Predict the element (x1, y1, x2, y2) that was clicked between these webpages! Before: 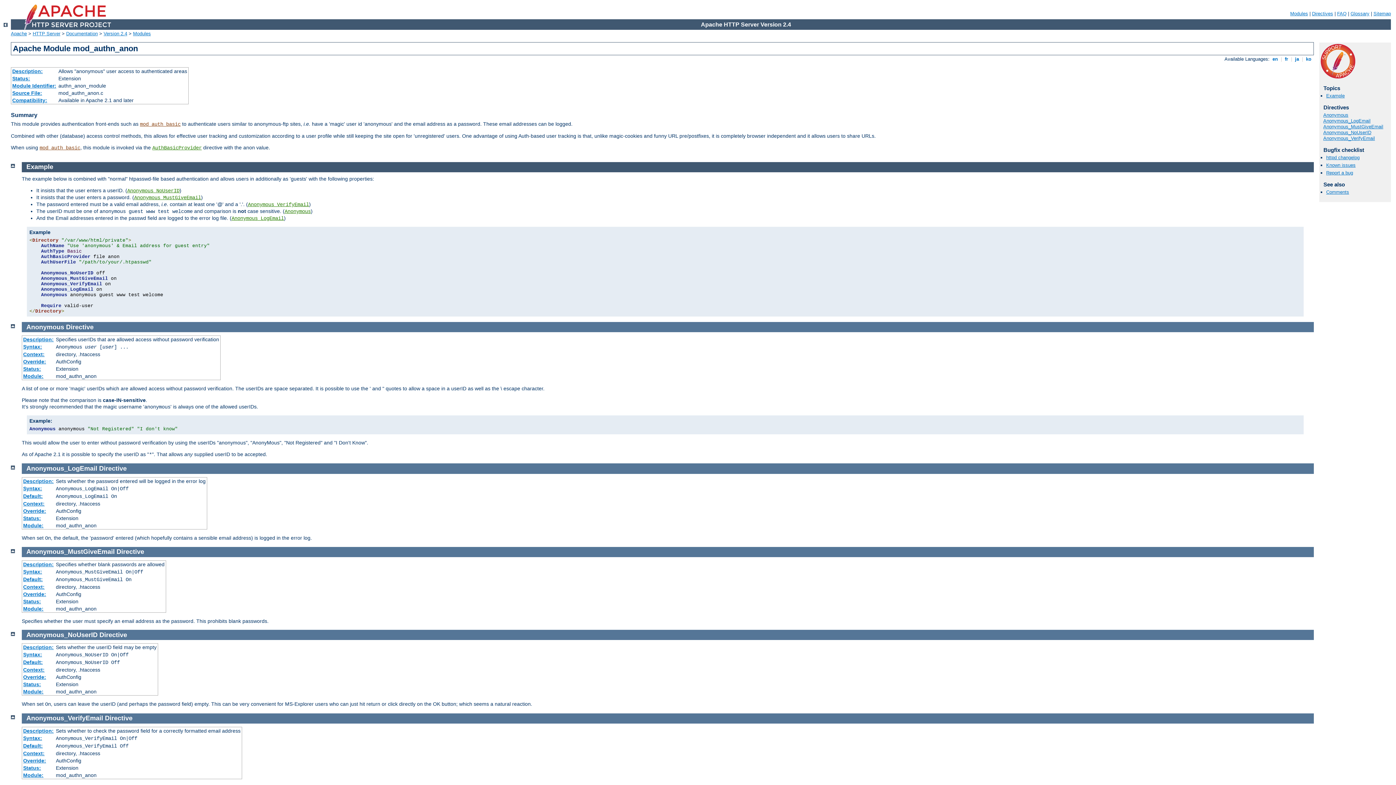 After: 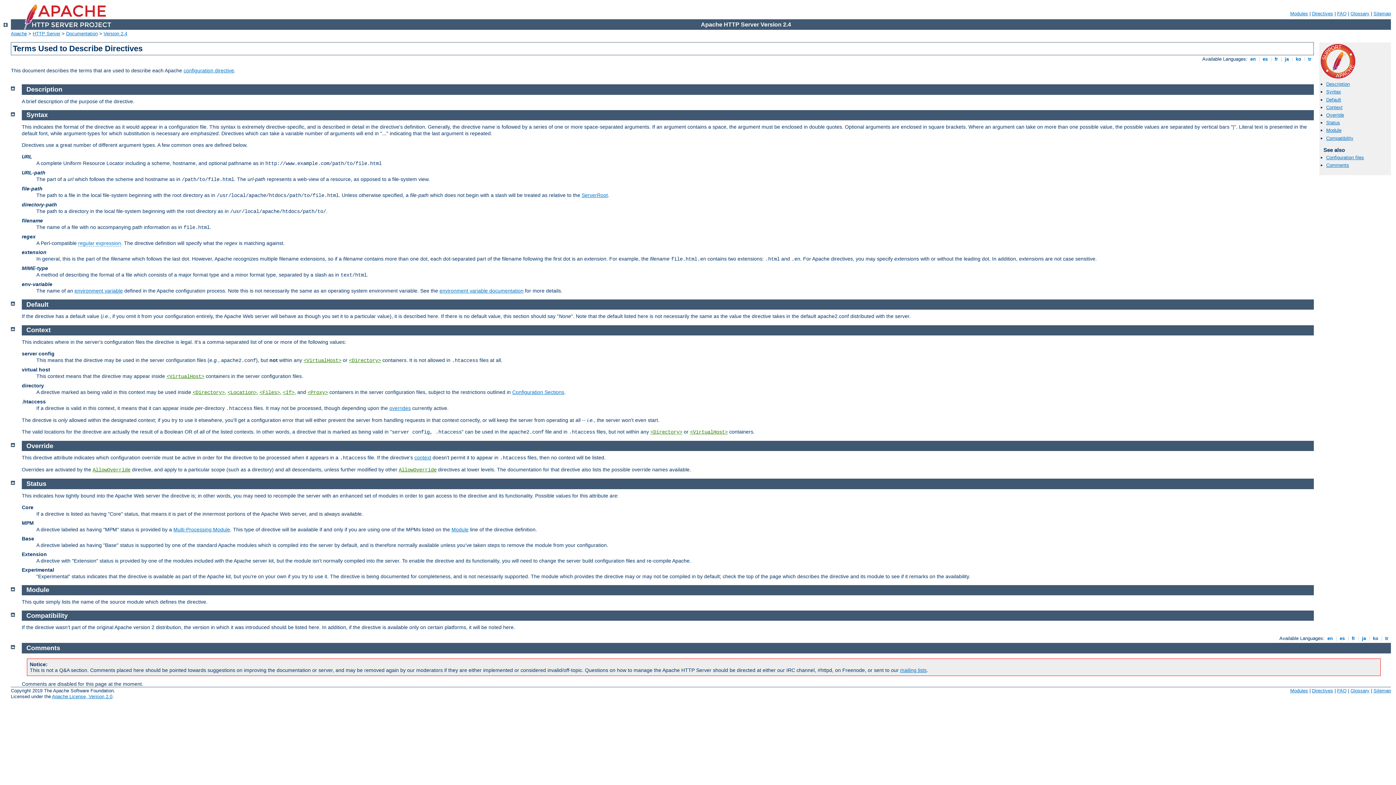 Action: bbox: (23, 674, 46, 680) label: Override: